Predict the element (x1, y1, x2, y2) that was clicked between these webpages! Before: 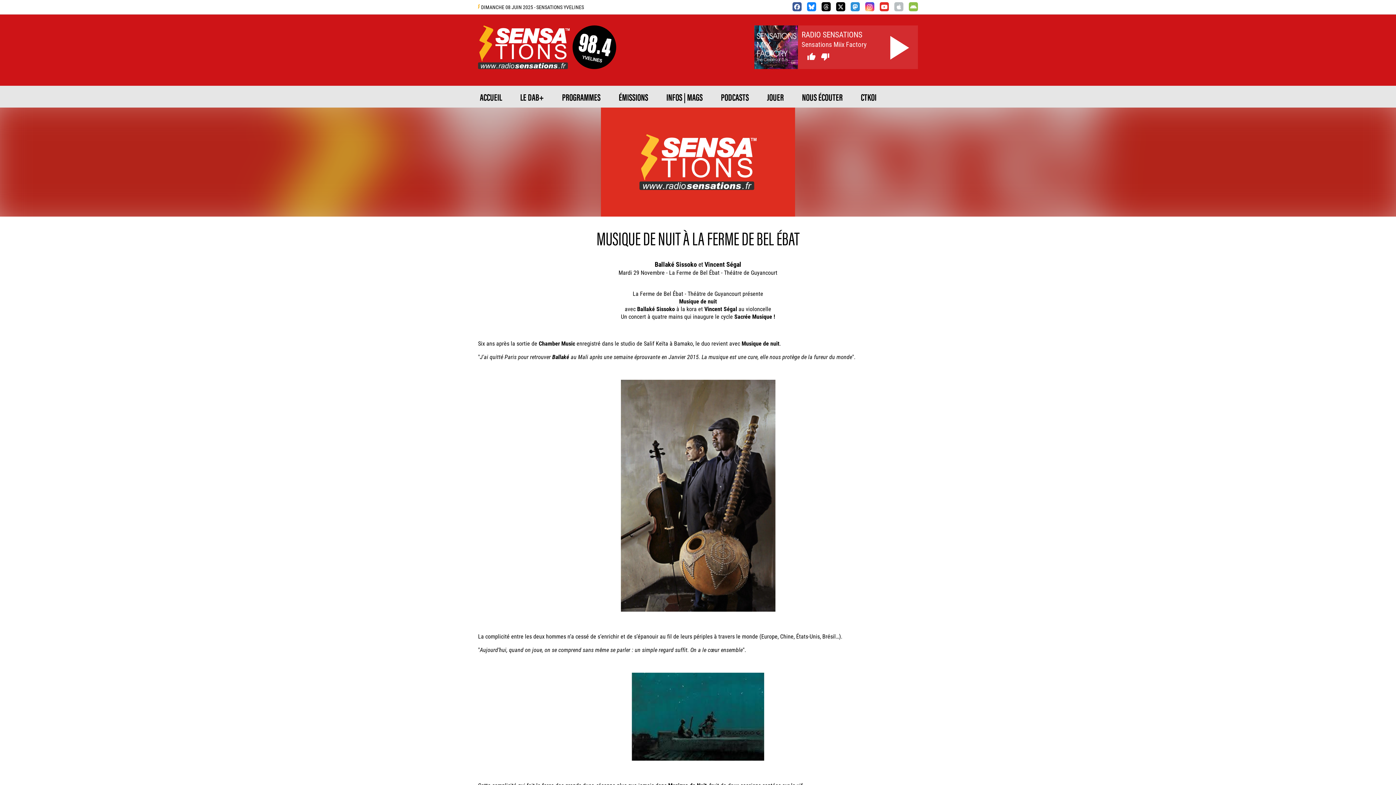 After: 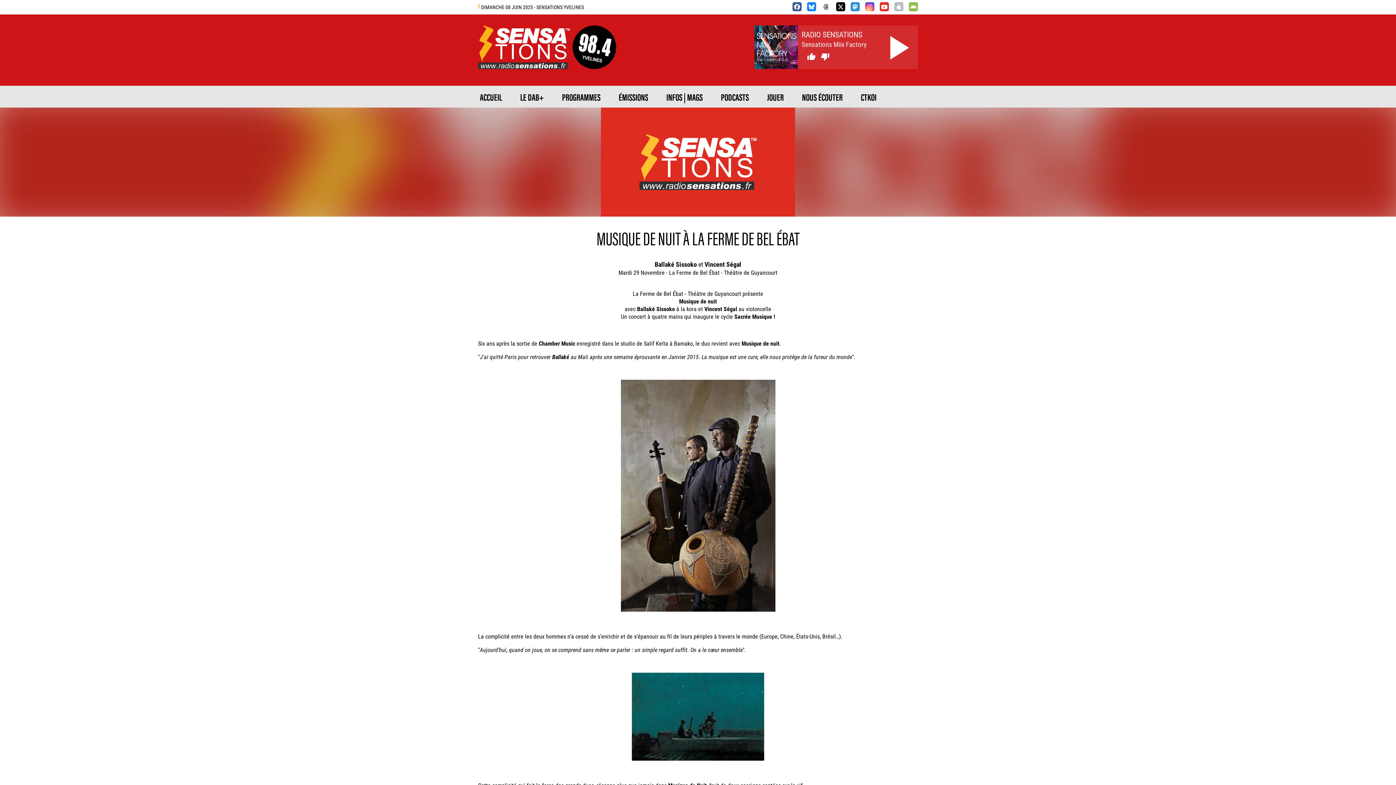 Action: bbox: (821, 2, 830, 11)